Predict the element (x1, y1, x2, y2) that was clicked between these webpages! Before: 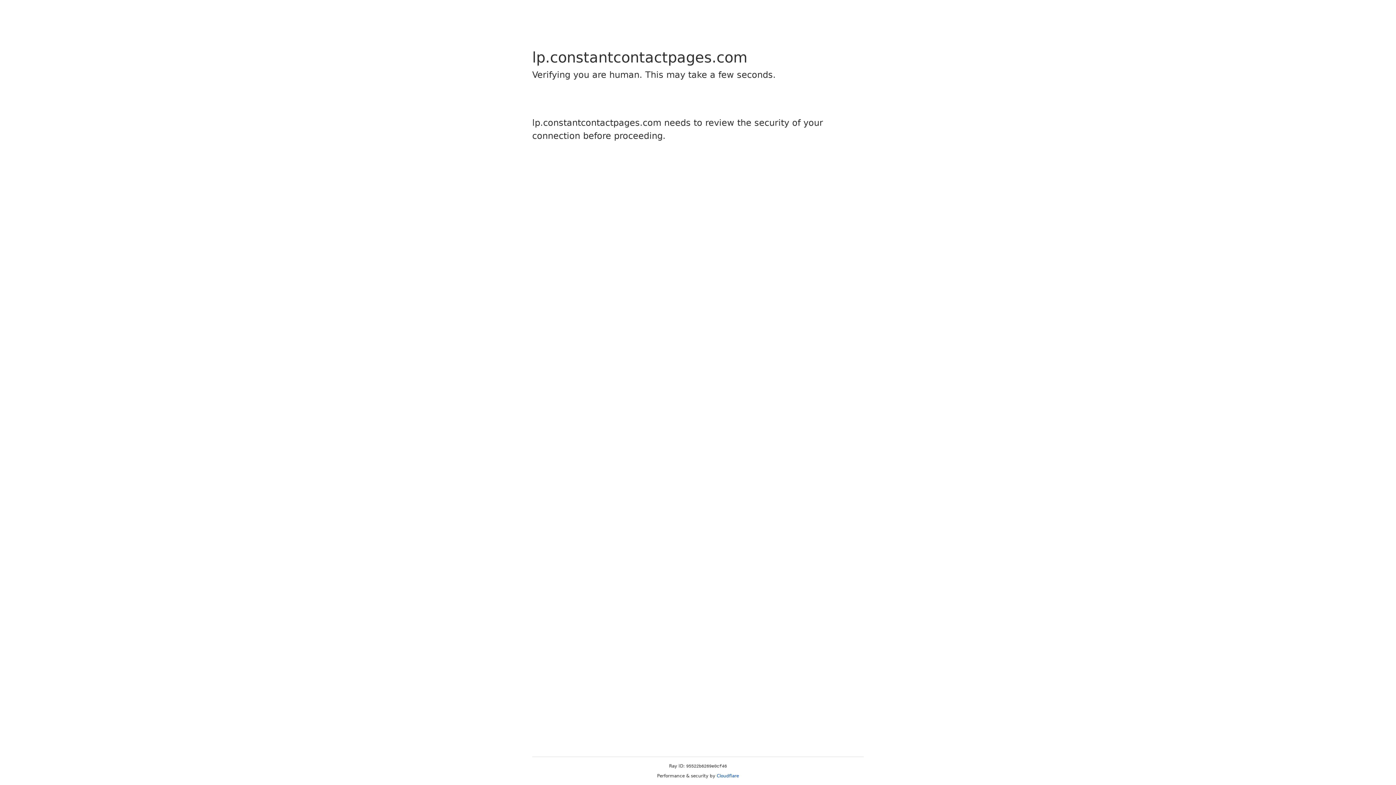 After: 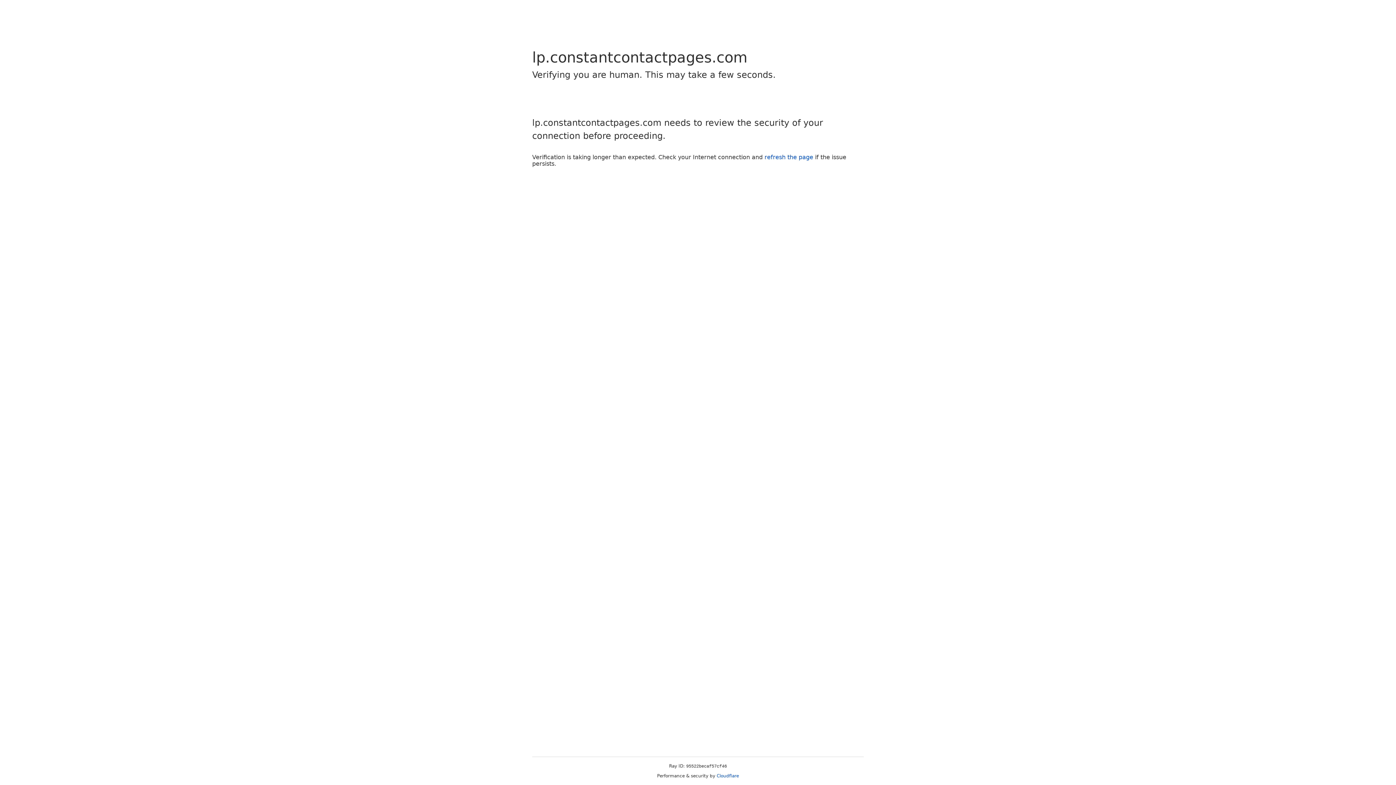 Action: bbox: (716, 773, 739, 778) label: Cloudflare